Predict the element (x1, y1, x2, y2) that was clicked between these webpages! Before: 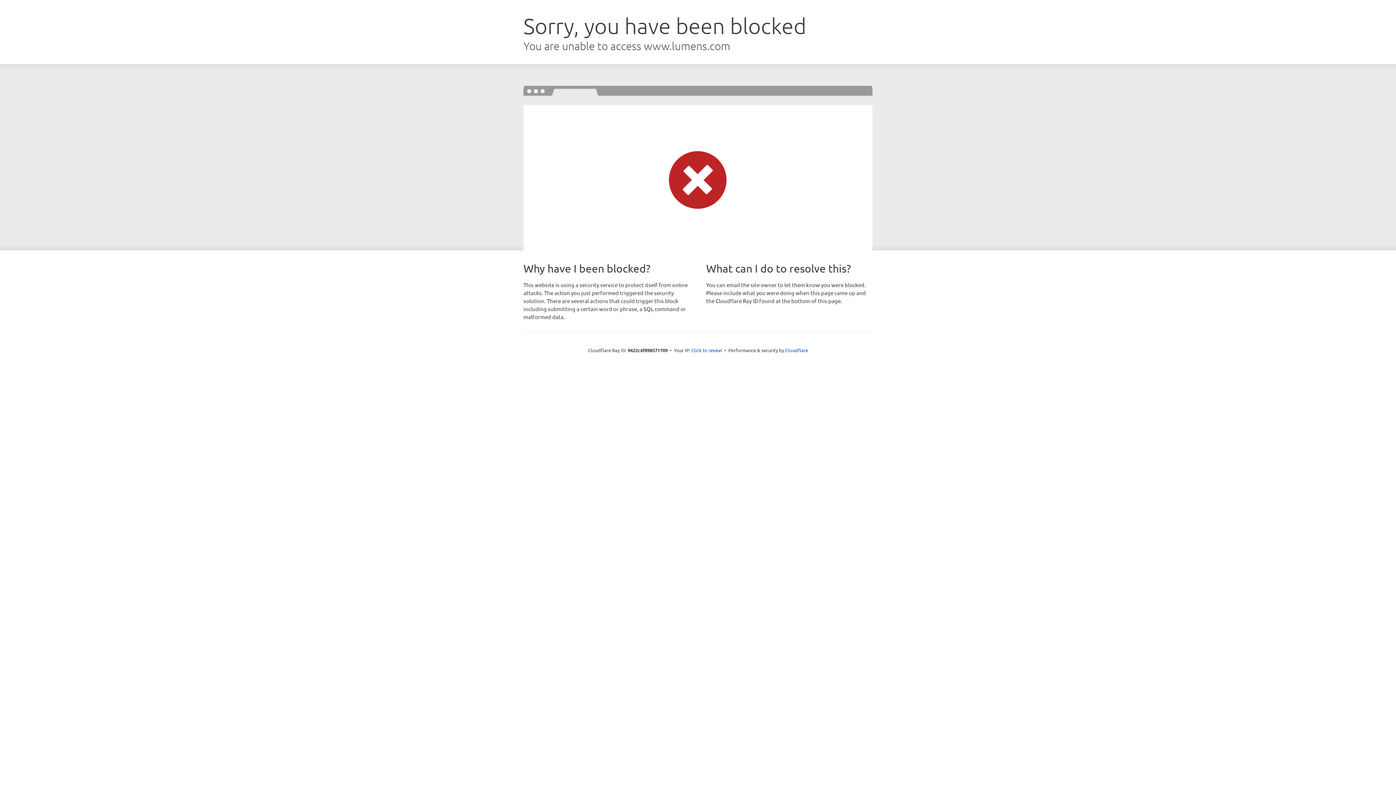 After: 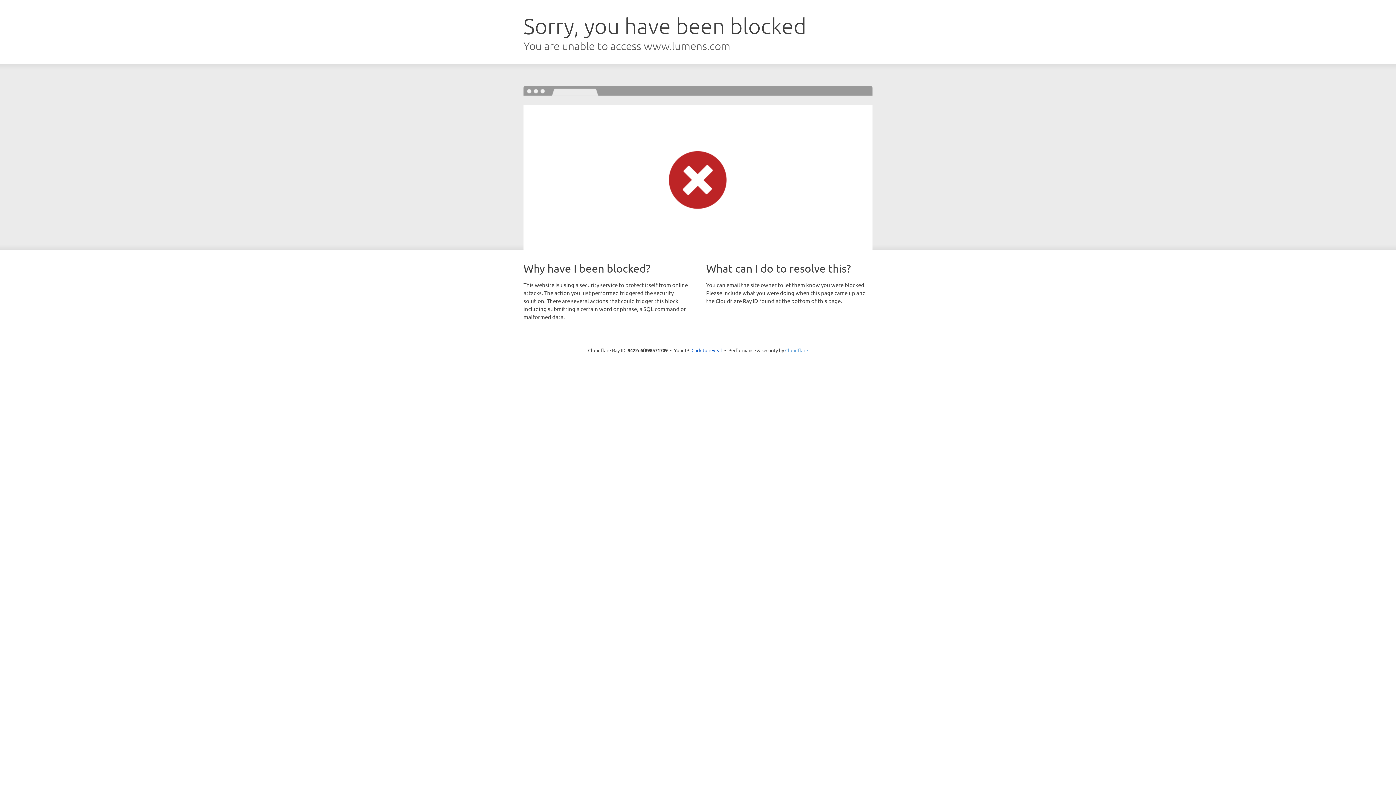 Action: bbox: (785, 347, 808, 353) label: Cloudflare